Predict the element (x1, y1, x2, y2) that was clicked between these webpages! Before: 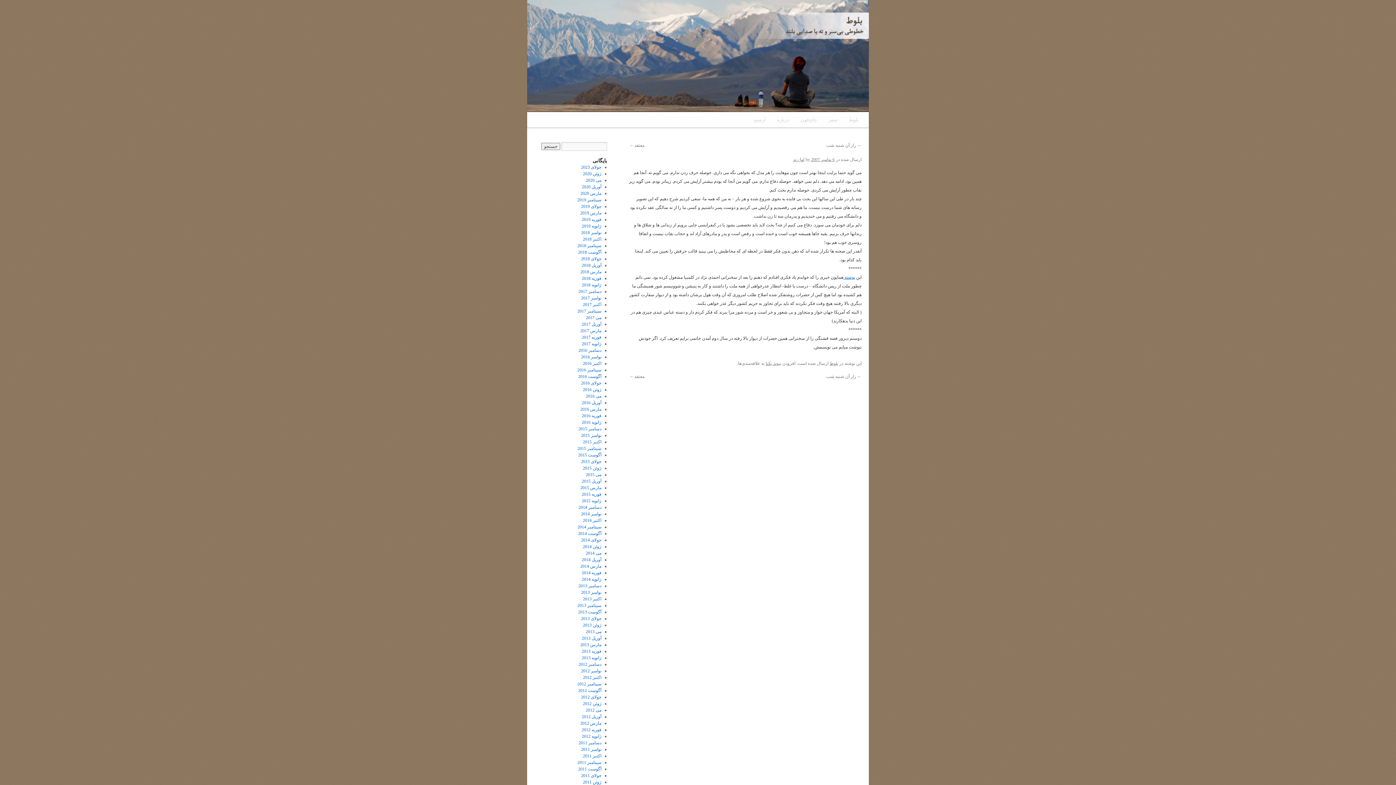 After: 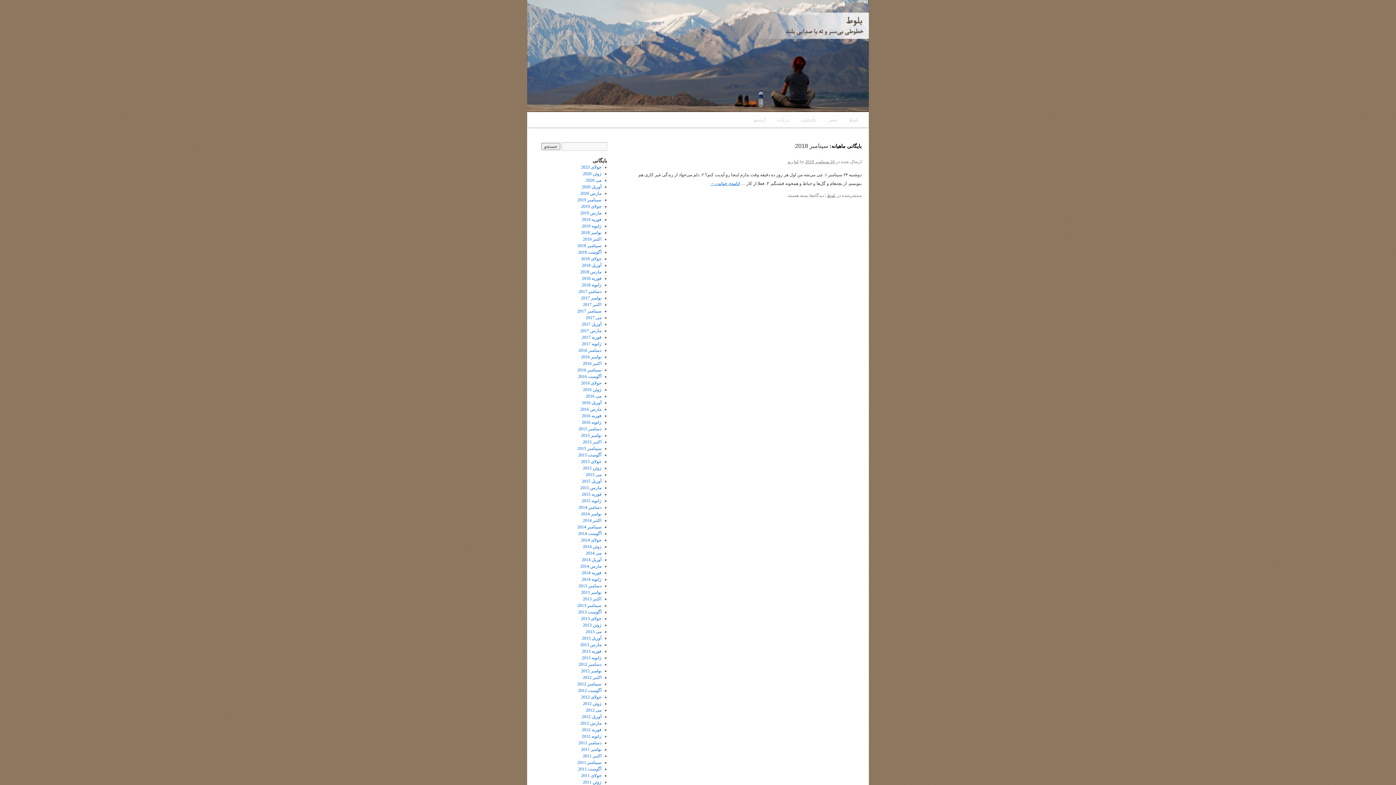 Action: bbox: (577, 243, 601, 248) label: سپتامبر 2018